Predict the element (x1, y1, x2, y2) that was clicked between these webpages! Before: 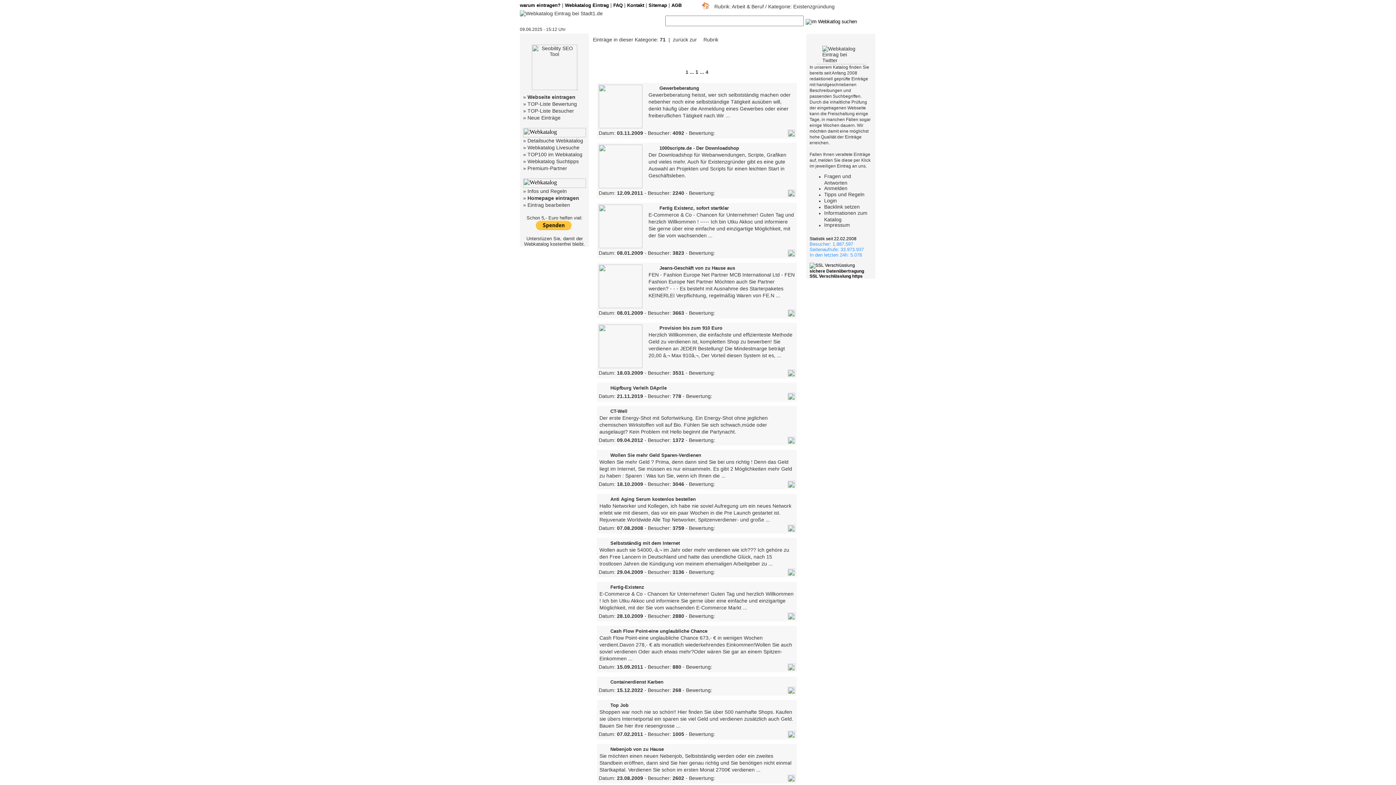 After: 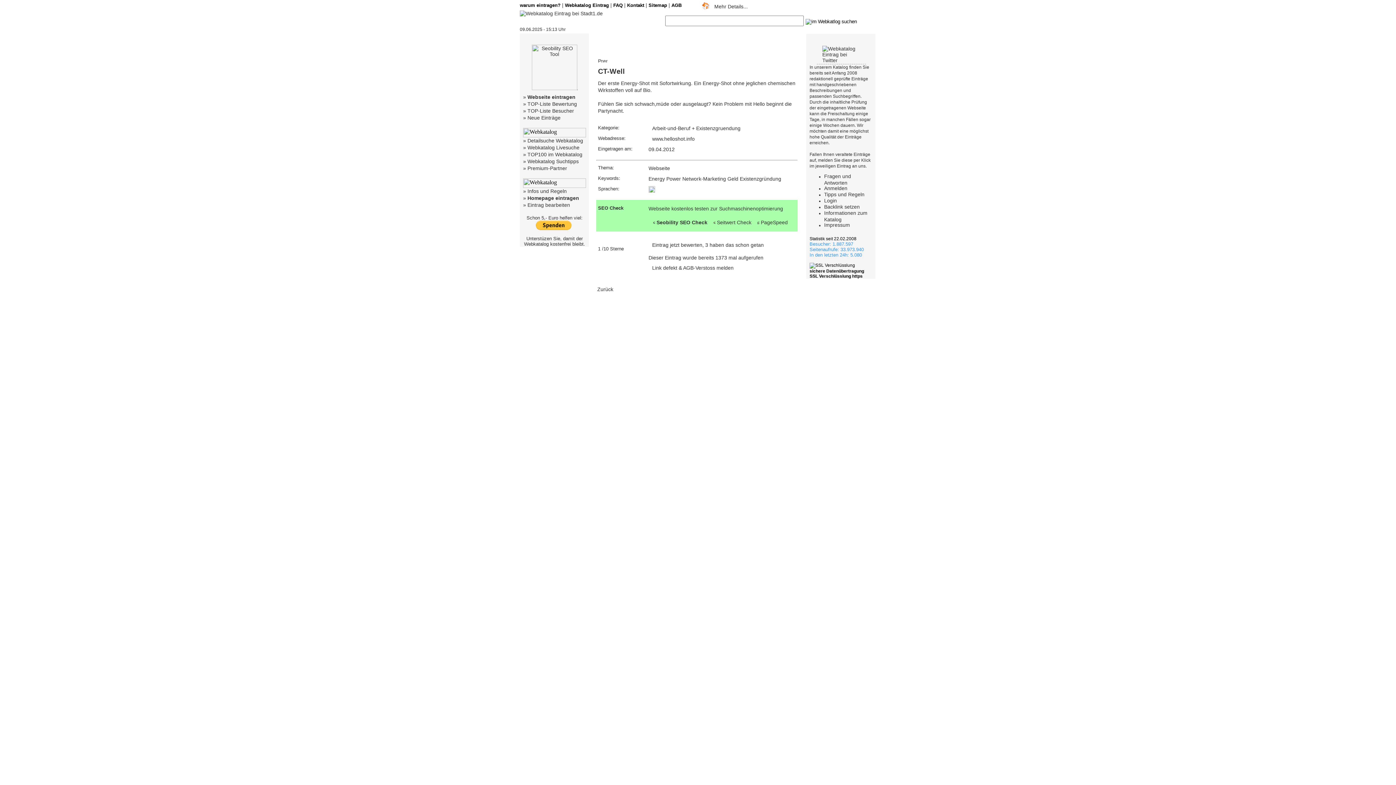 Action: bbox: (788, 439, 795, 445)